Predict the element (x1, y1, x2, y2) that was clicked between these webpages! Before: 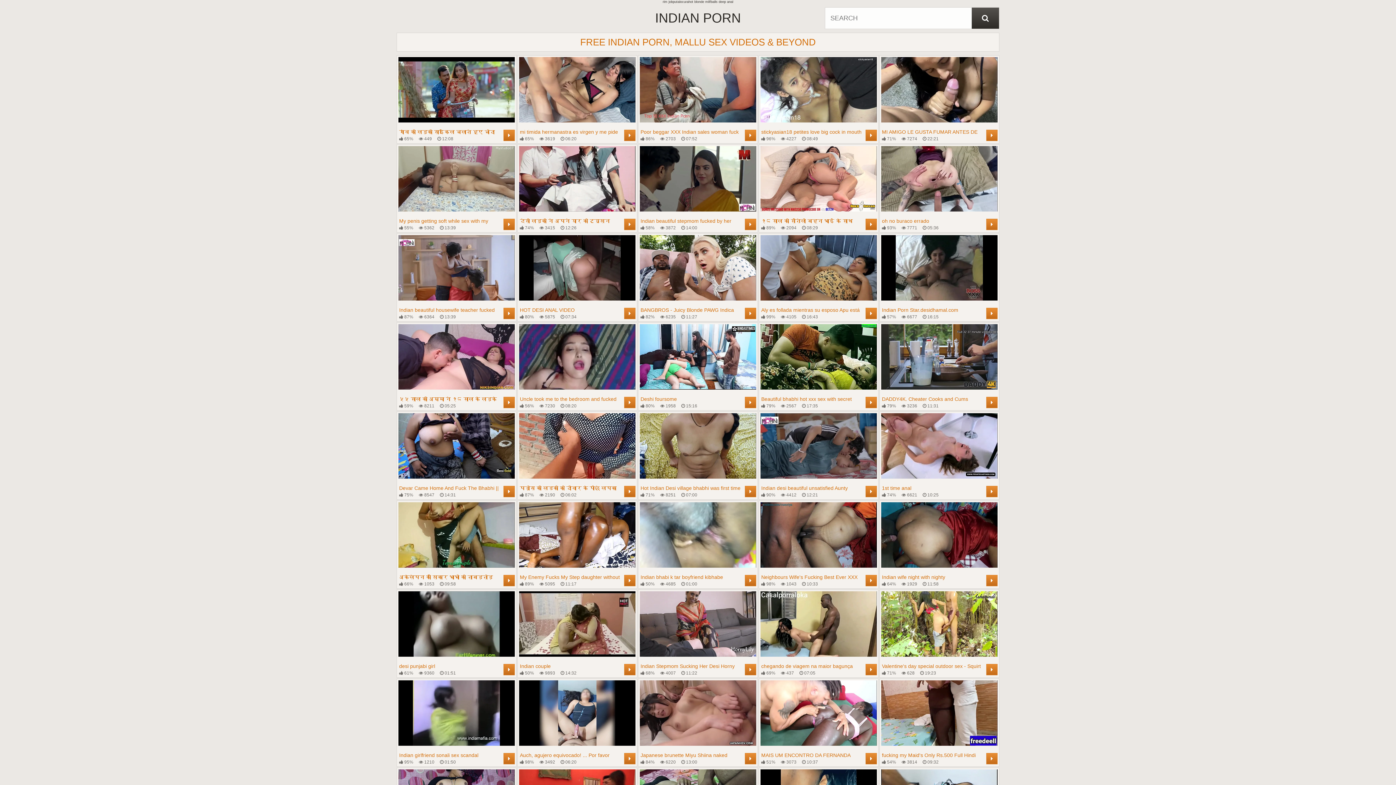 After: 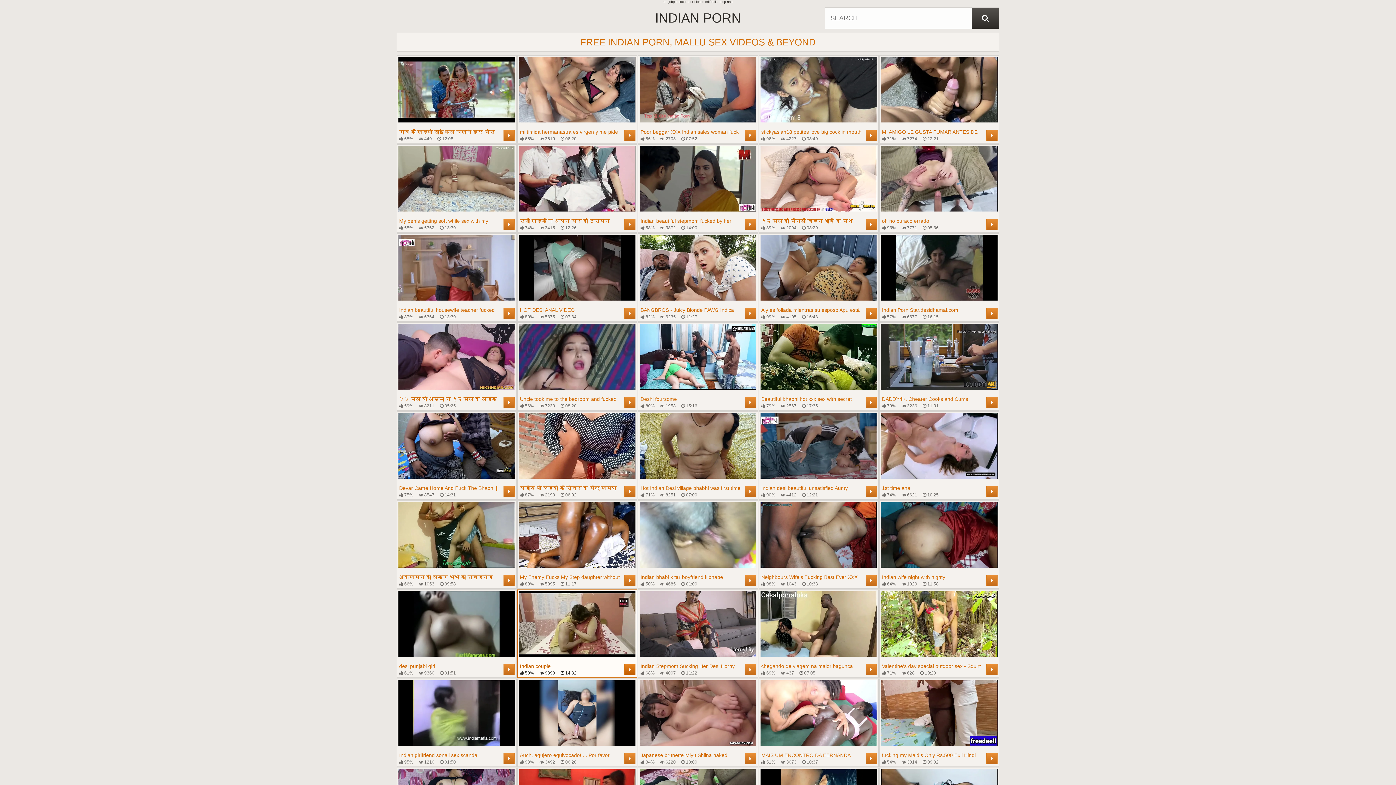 Action: label: Indian couple
 50%
 9893
 14:32
	 bbox: (519, 591, 635, 676)